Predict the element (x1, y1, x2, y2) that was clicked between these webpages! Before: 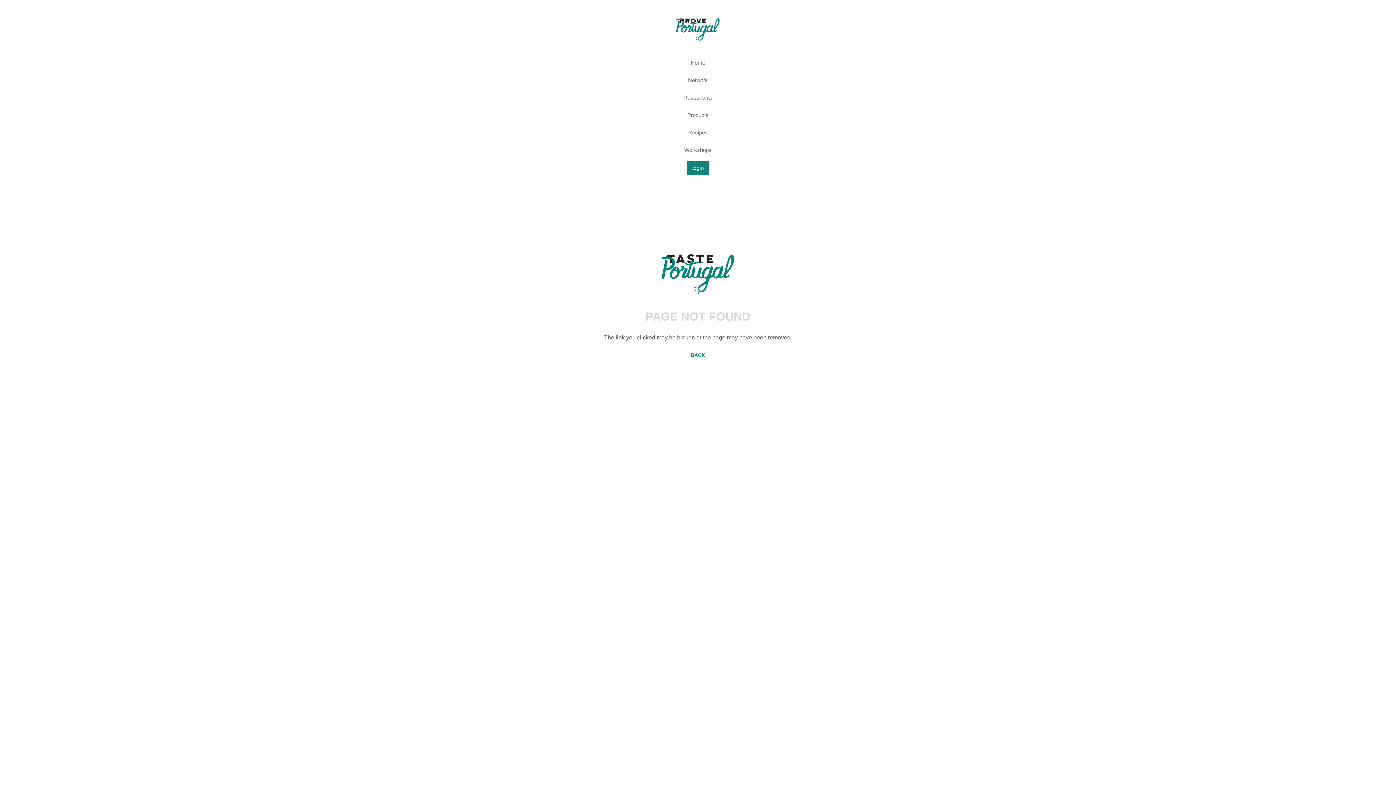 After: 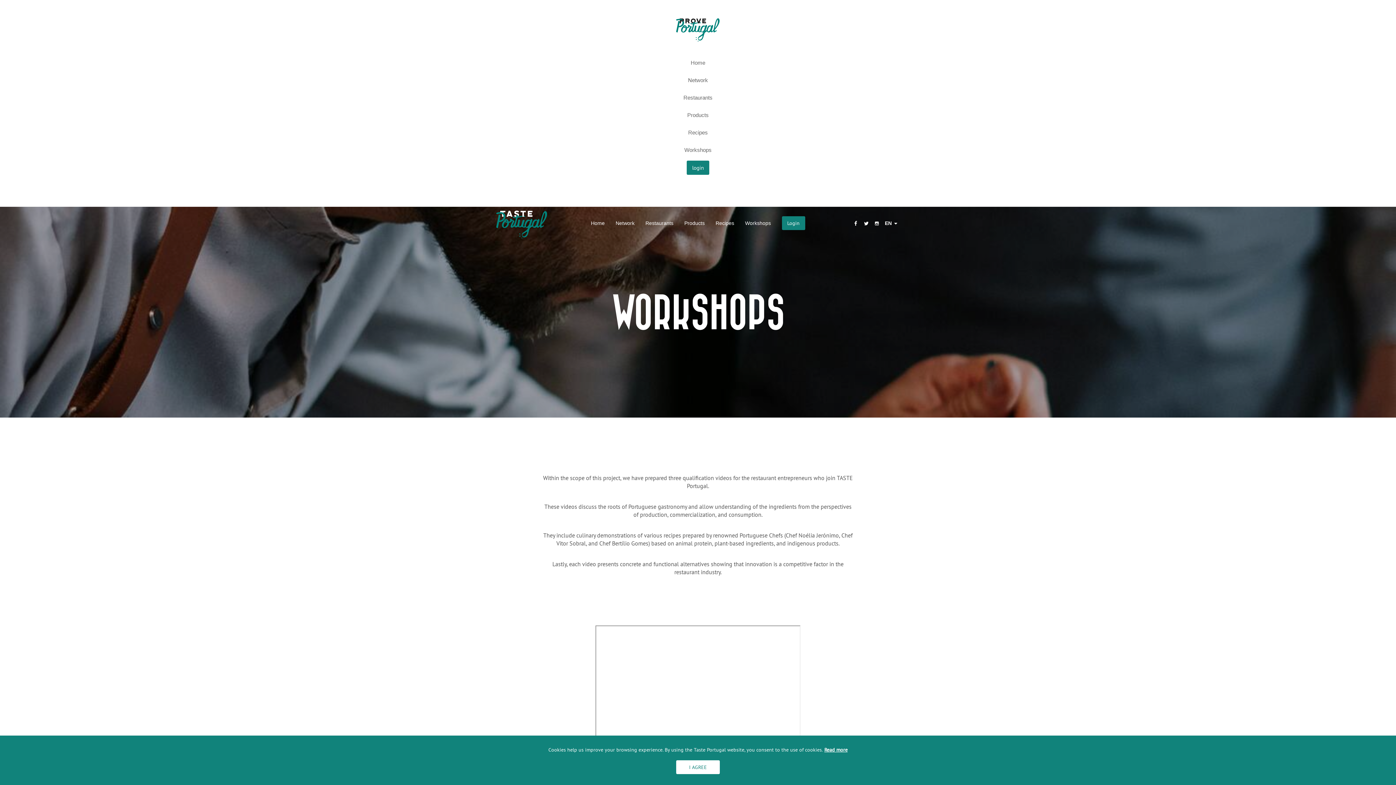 Action: label: Workshops bbox: (684, 146, 711, 153)